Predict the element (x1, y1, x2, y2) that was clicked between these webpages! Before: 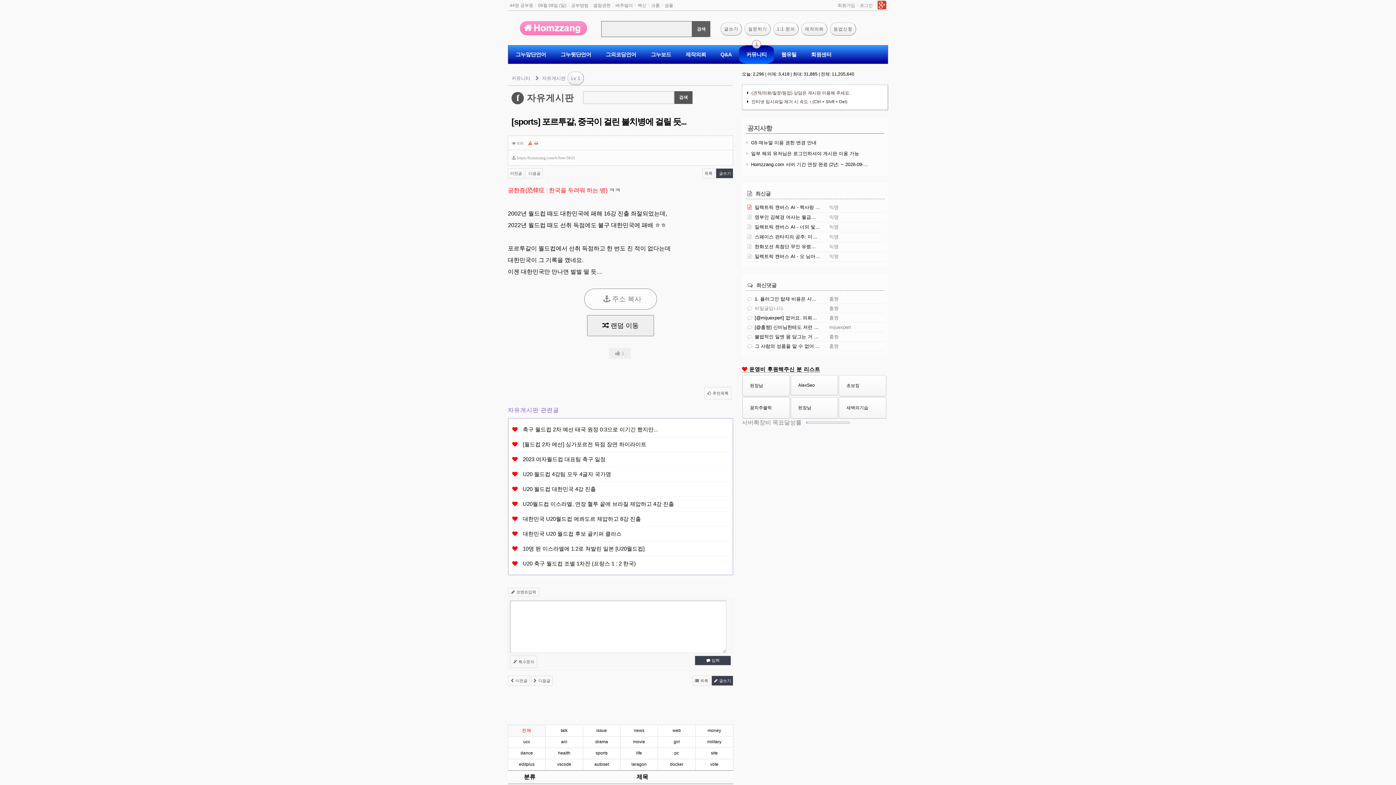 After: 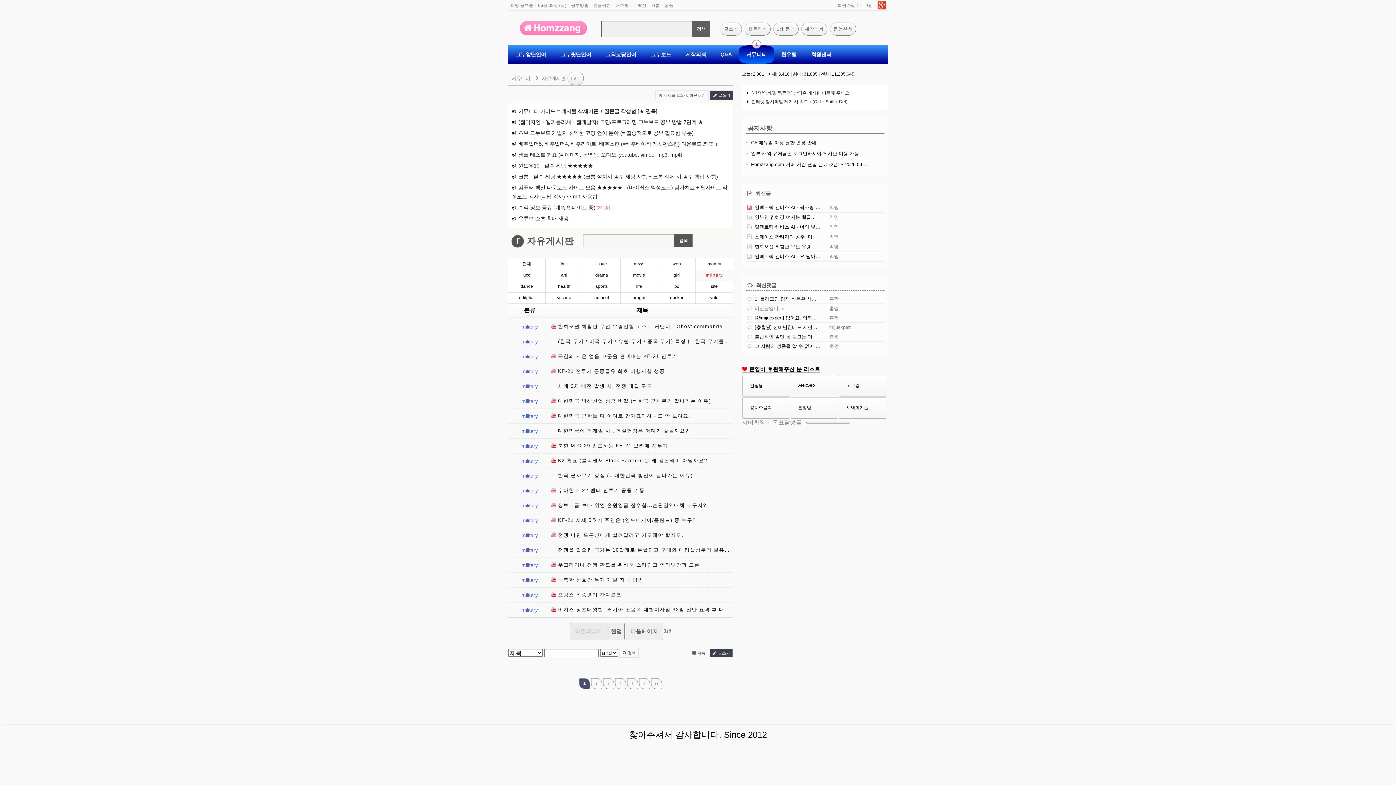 Action: label: military bbox: (696, 737, 733, 748)